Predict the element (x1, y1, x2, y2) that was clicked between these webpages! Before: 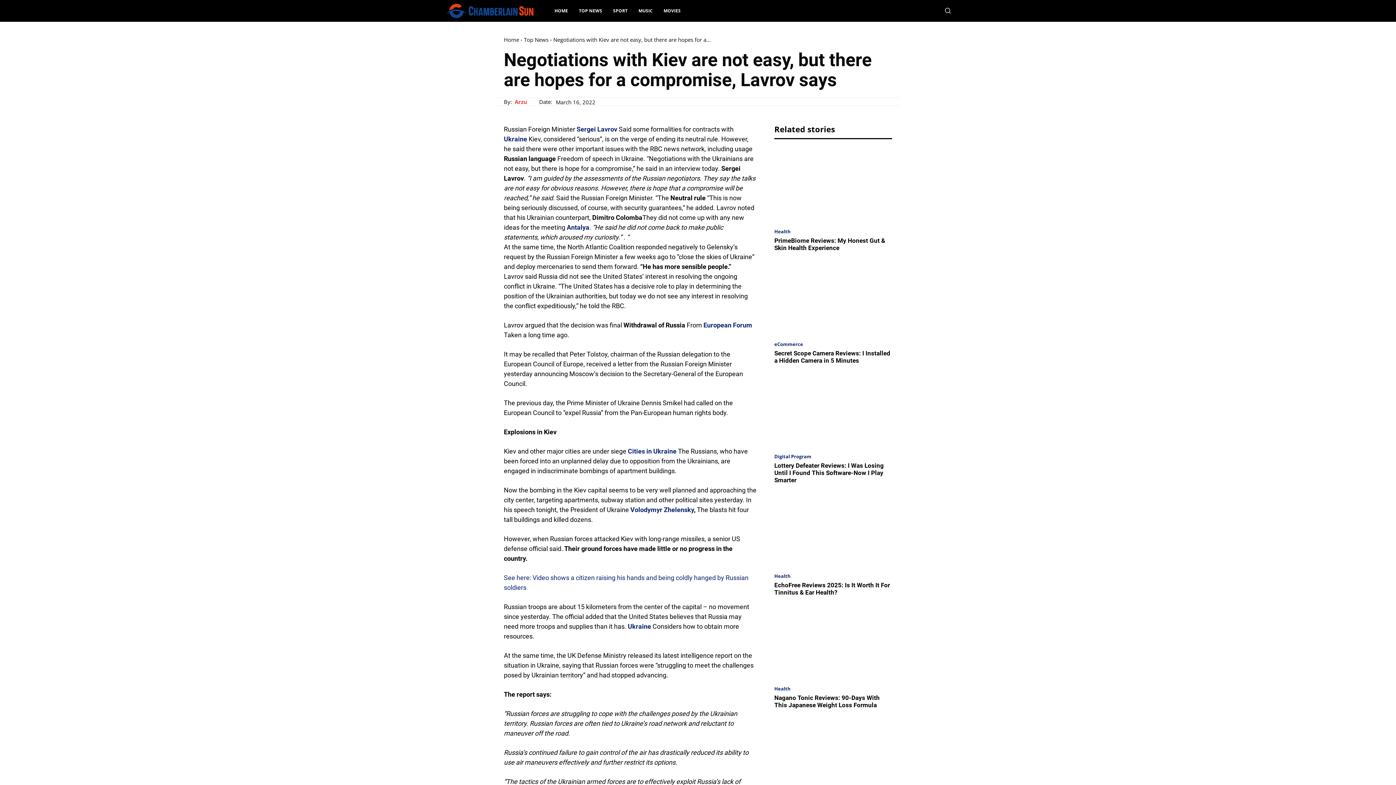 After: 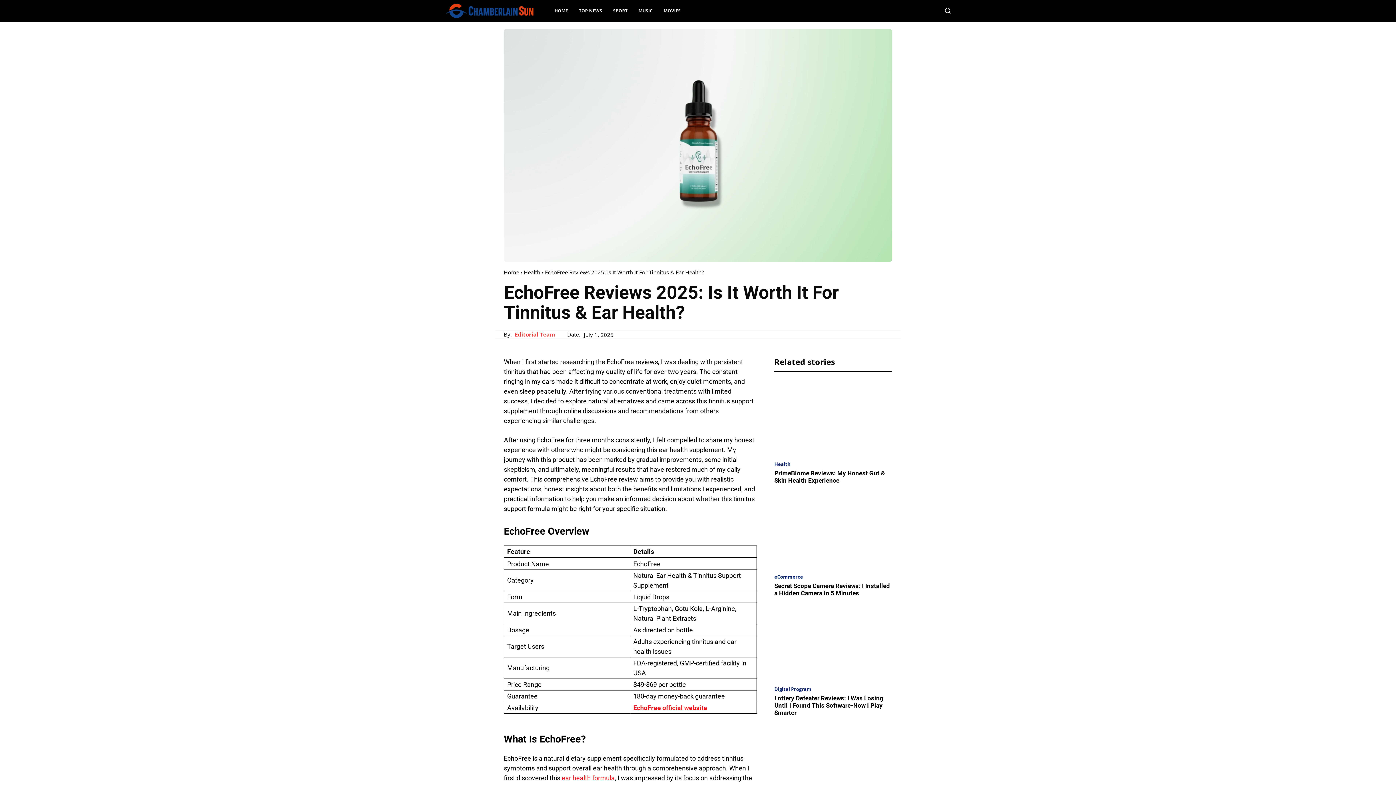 Action: label: EchoFree Reviews 2025: Is It Worth It For Tinnitus & Ear Health? bbox: (774, 581, 890, 596)